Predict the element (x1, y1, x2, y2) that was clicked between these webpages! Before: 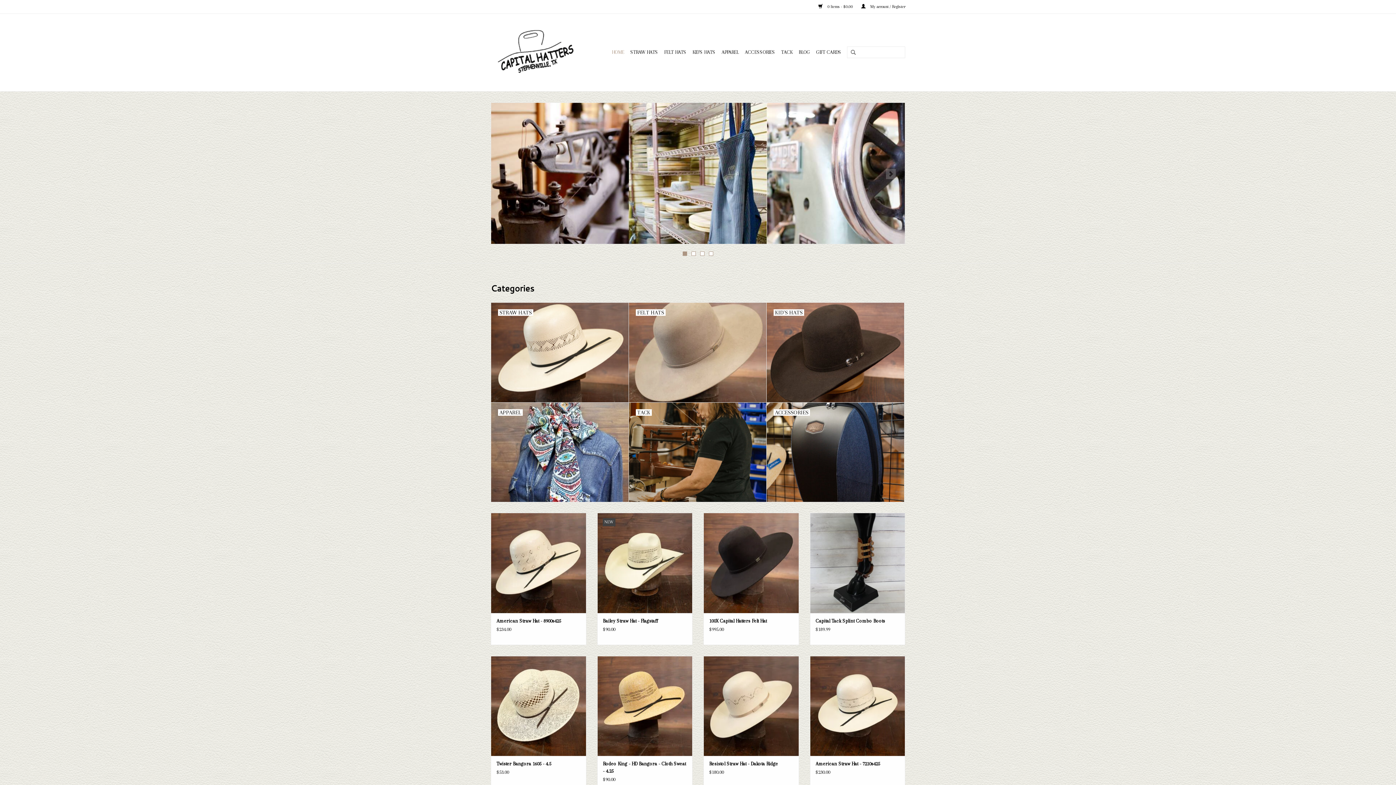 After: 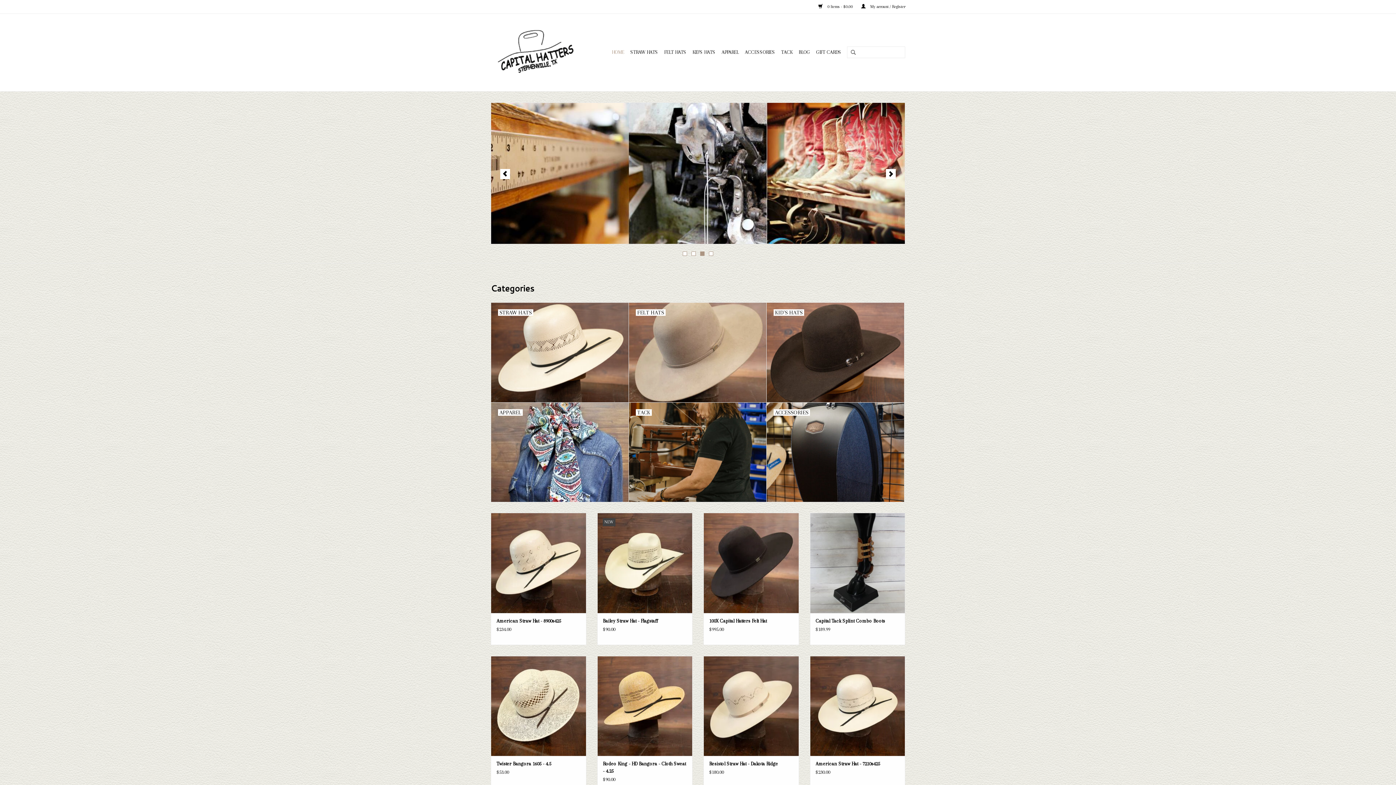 Action: bbox: (682, 251, 687, 256) label: 1